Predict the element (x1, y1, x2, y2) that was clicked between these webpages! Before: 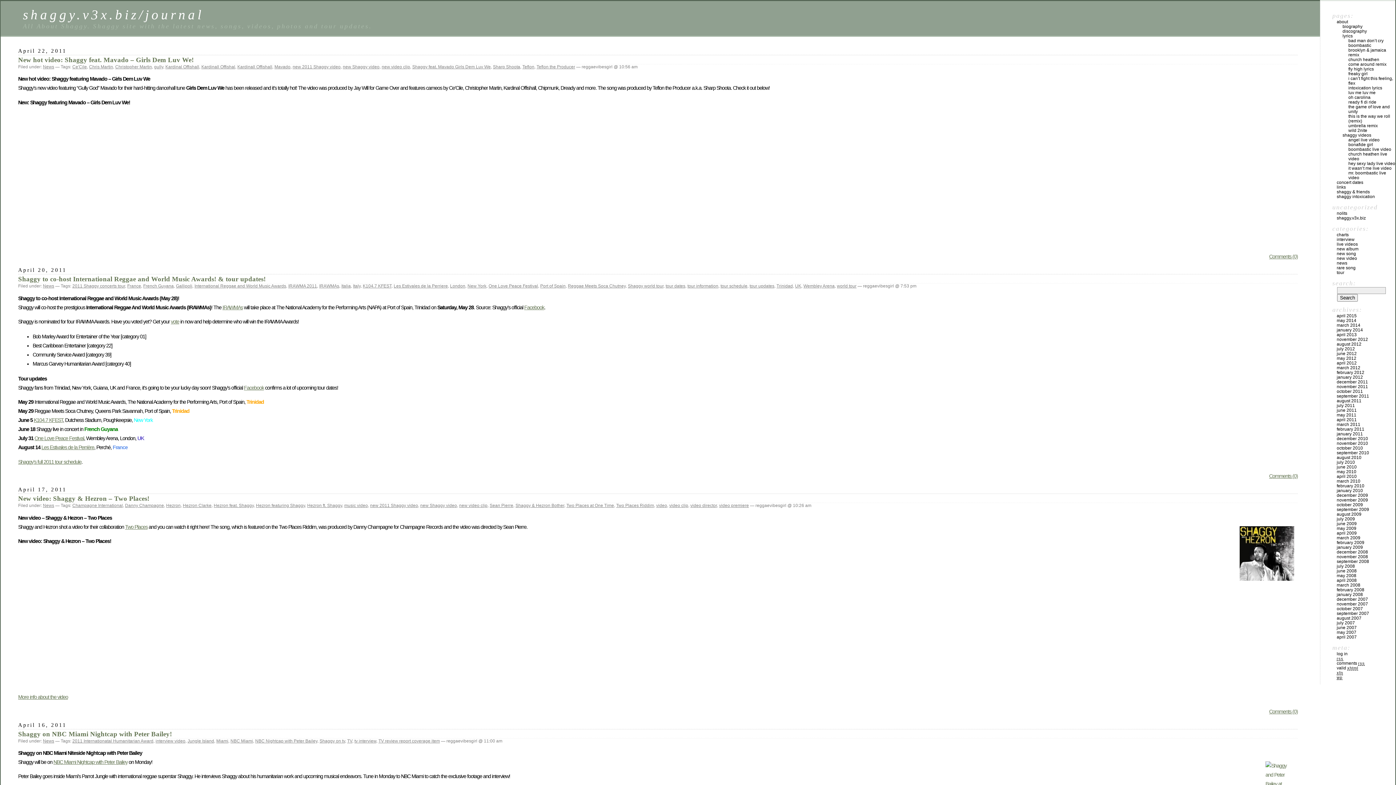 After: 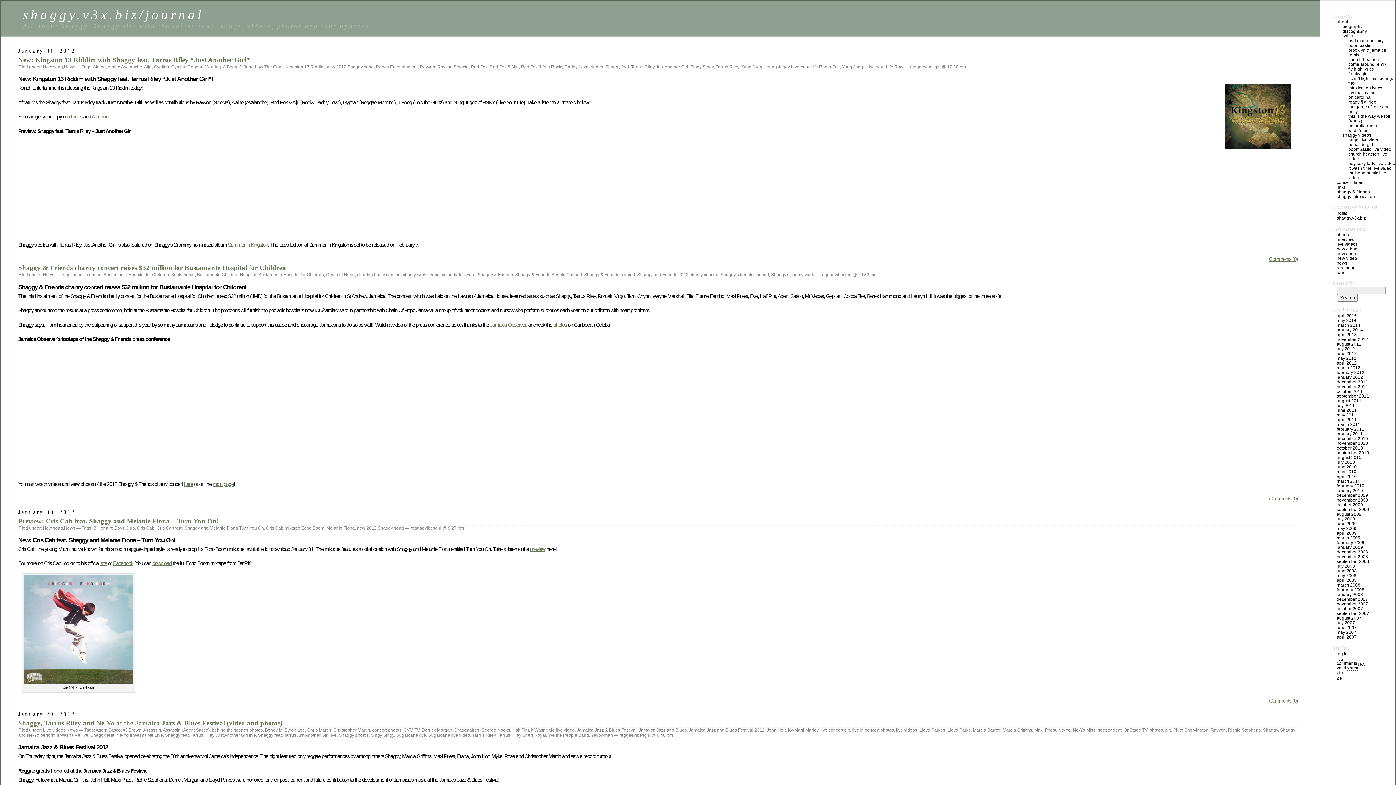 Action: label: january 2012 bbox: (1337, 374, 1363, 380)